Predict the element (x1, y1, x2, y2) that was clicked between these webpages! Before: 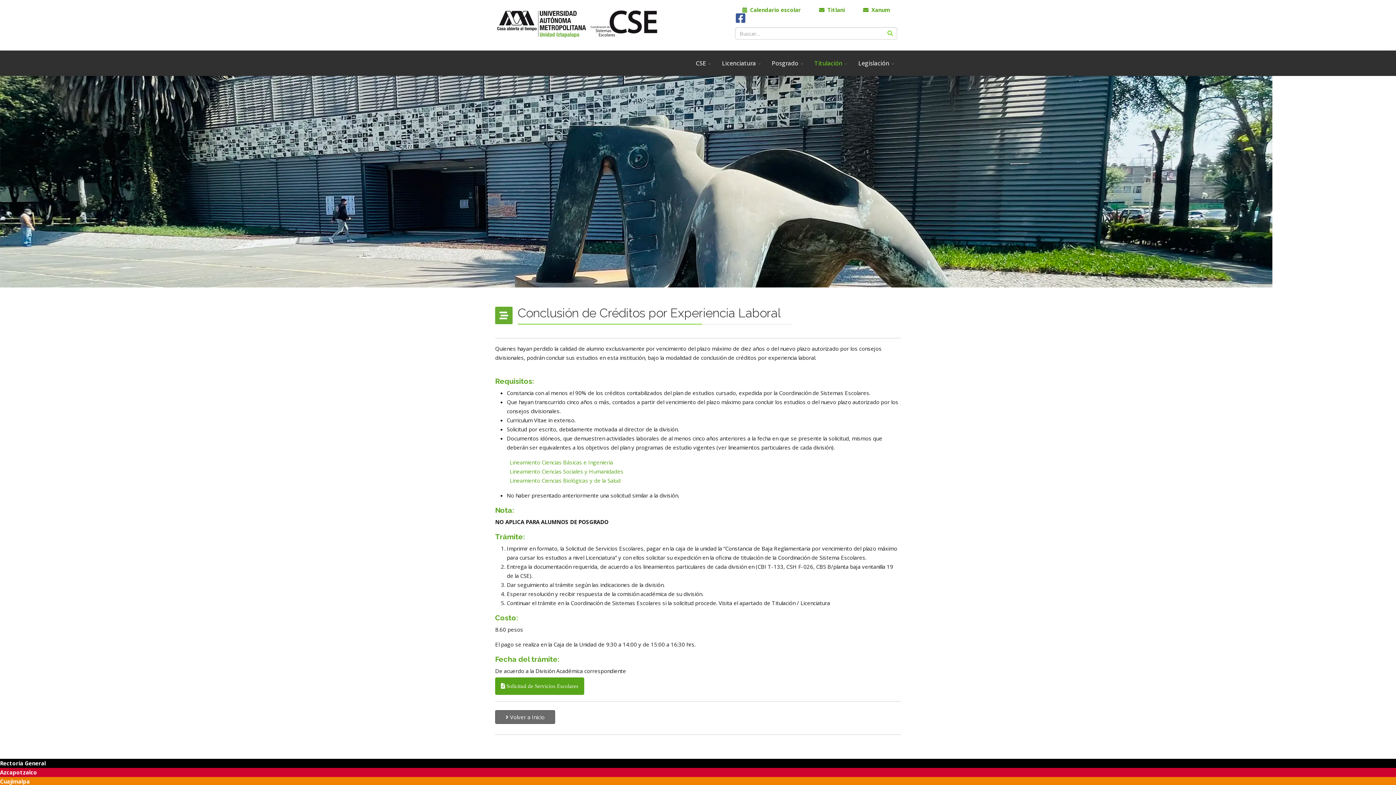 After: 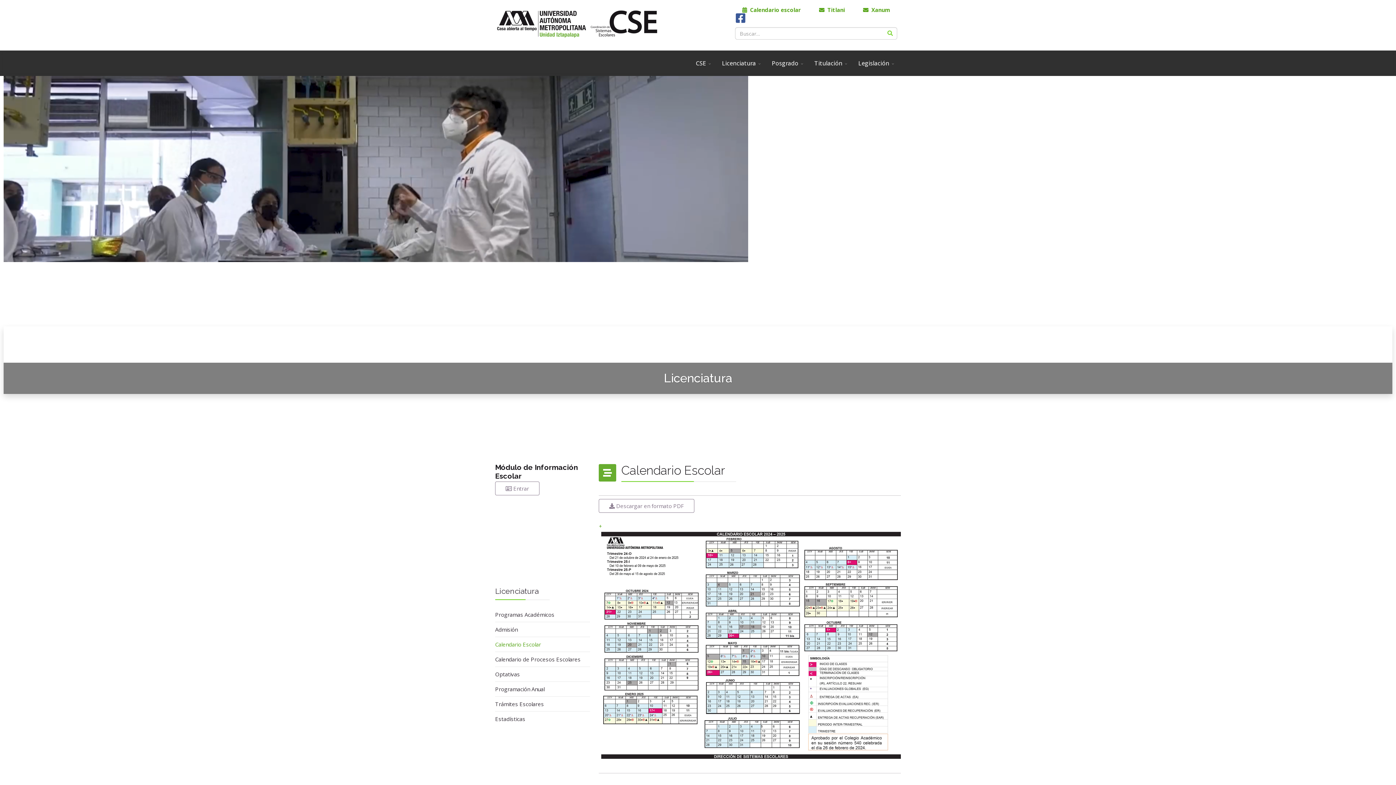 Action: label:  Calendario escolar bbox: (735, 3, 808, 16)